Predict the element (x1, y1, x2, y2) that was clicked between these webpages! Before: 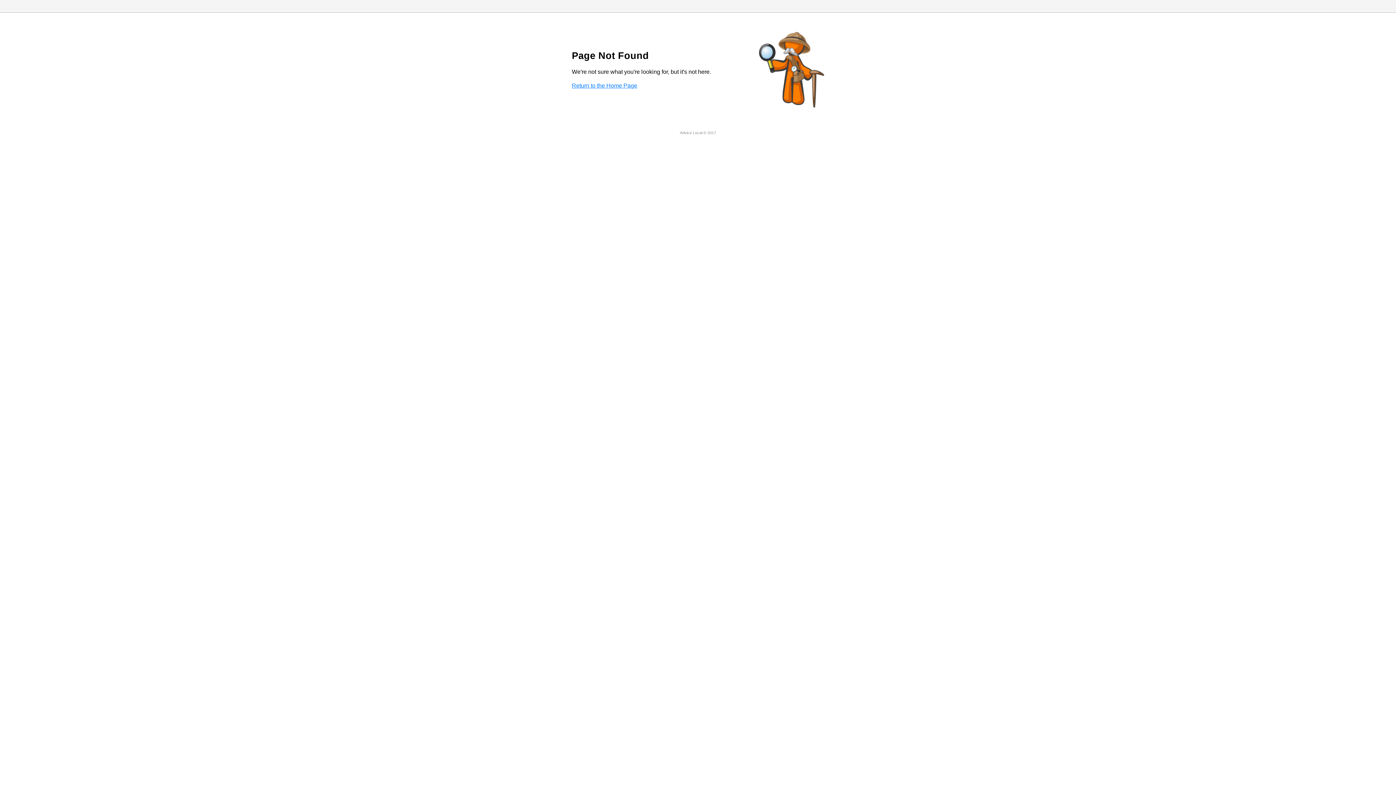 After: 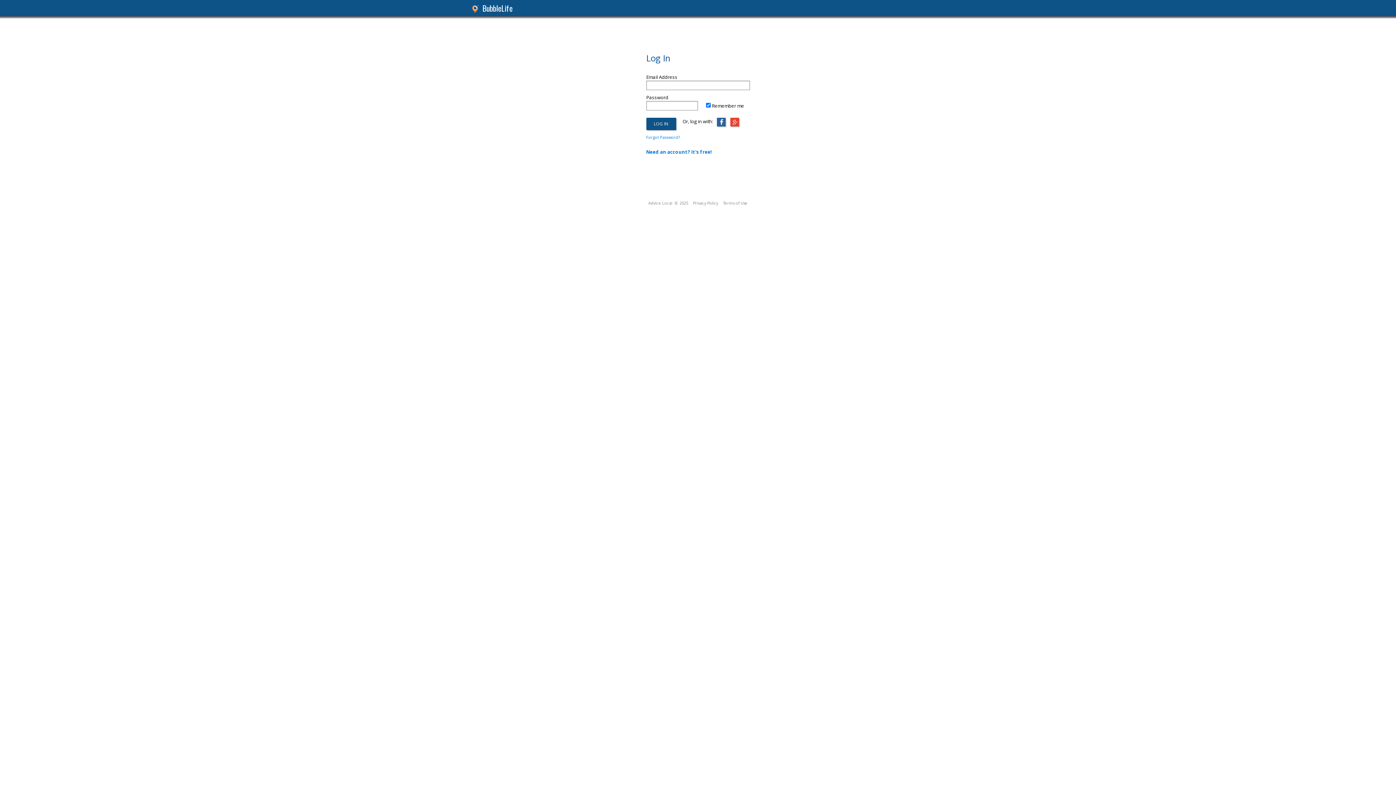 Action: label: Return to the Home Page bbox: (572, 82, 637, 88)